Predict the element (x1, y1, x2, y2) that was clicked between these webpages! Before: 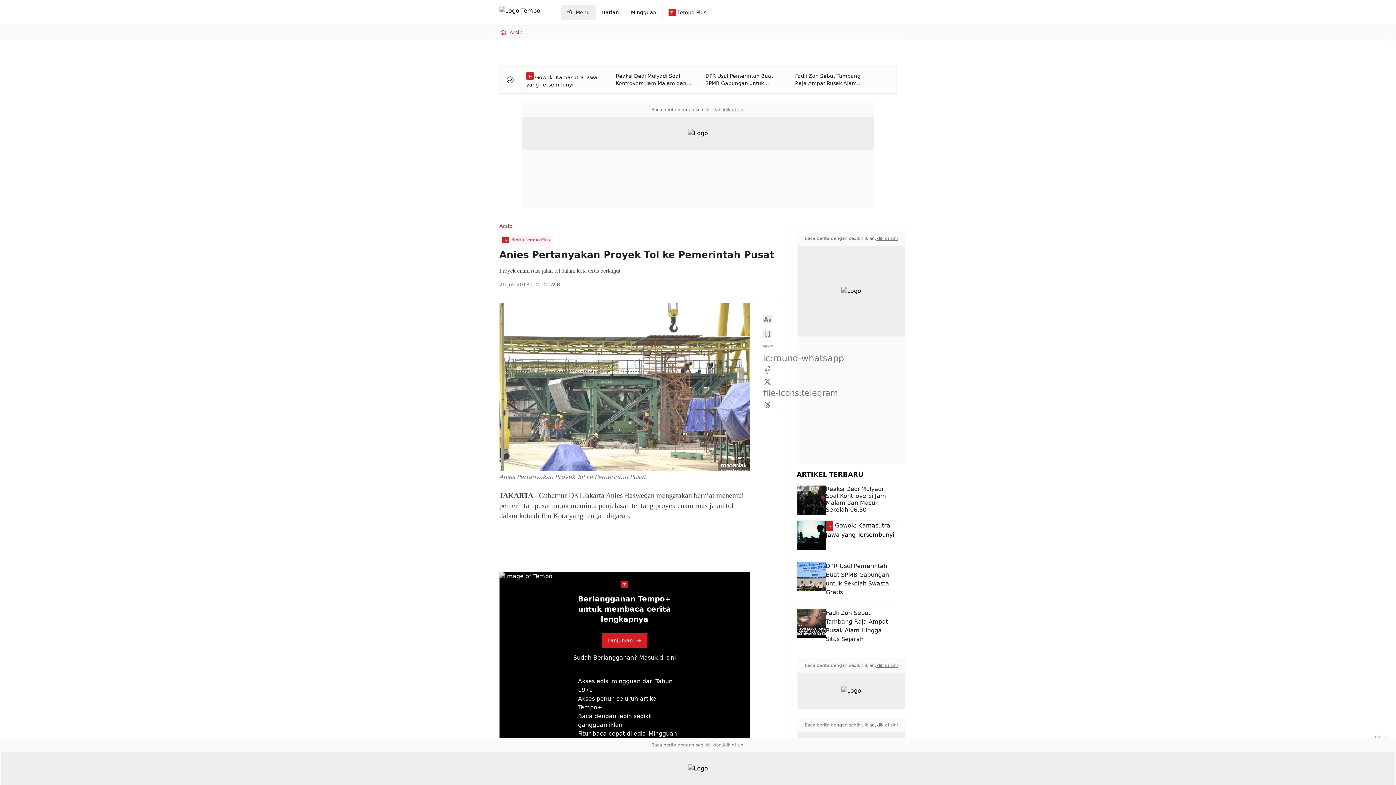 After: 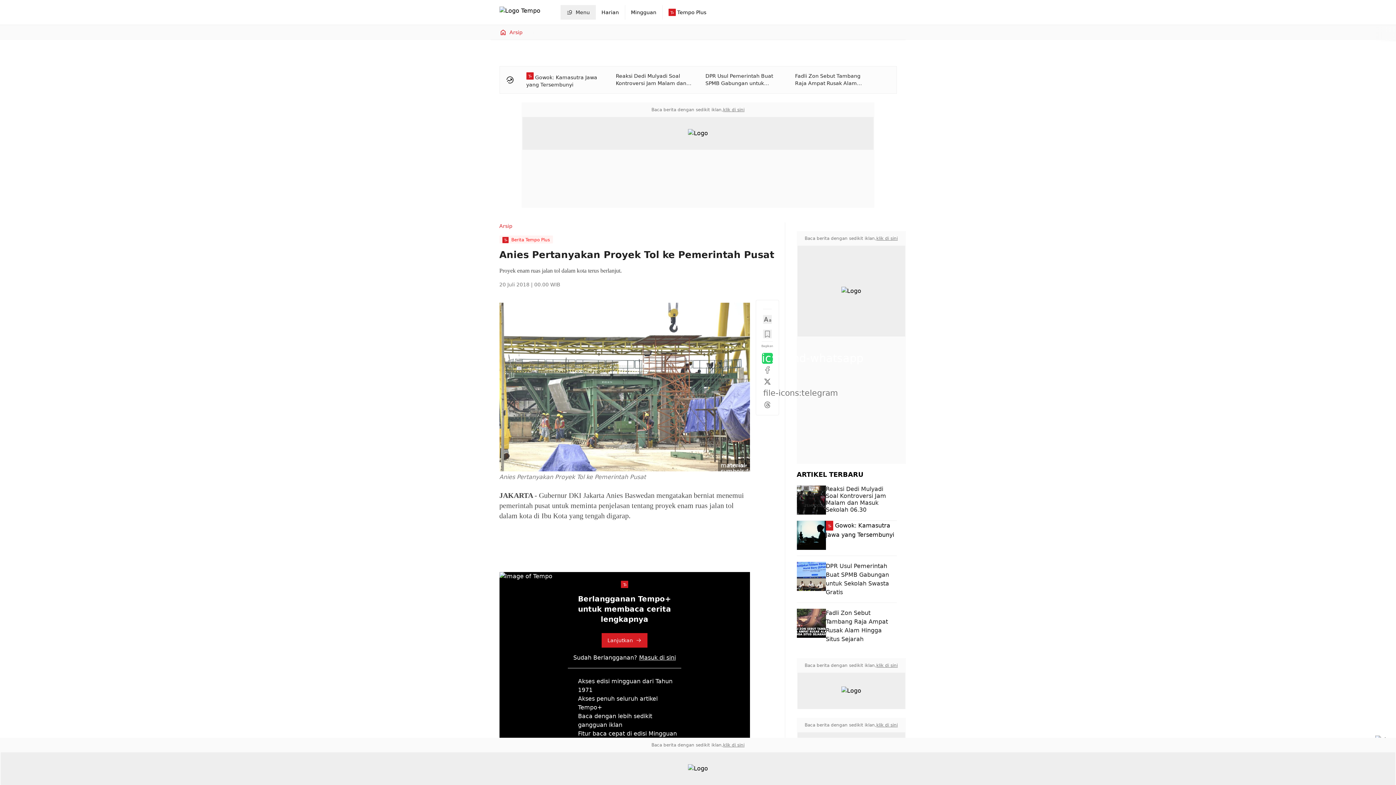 Action: bbox: (763, 354, 771, 362) label: ic:round-whatsapp